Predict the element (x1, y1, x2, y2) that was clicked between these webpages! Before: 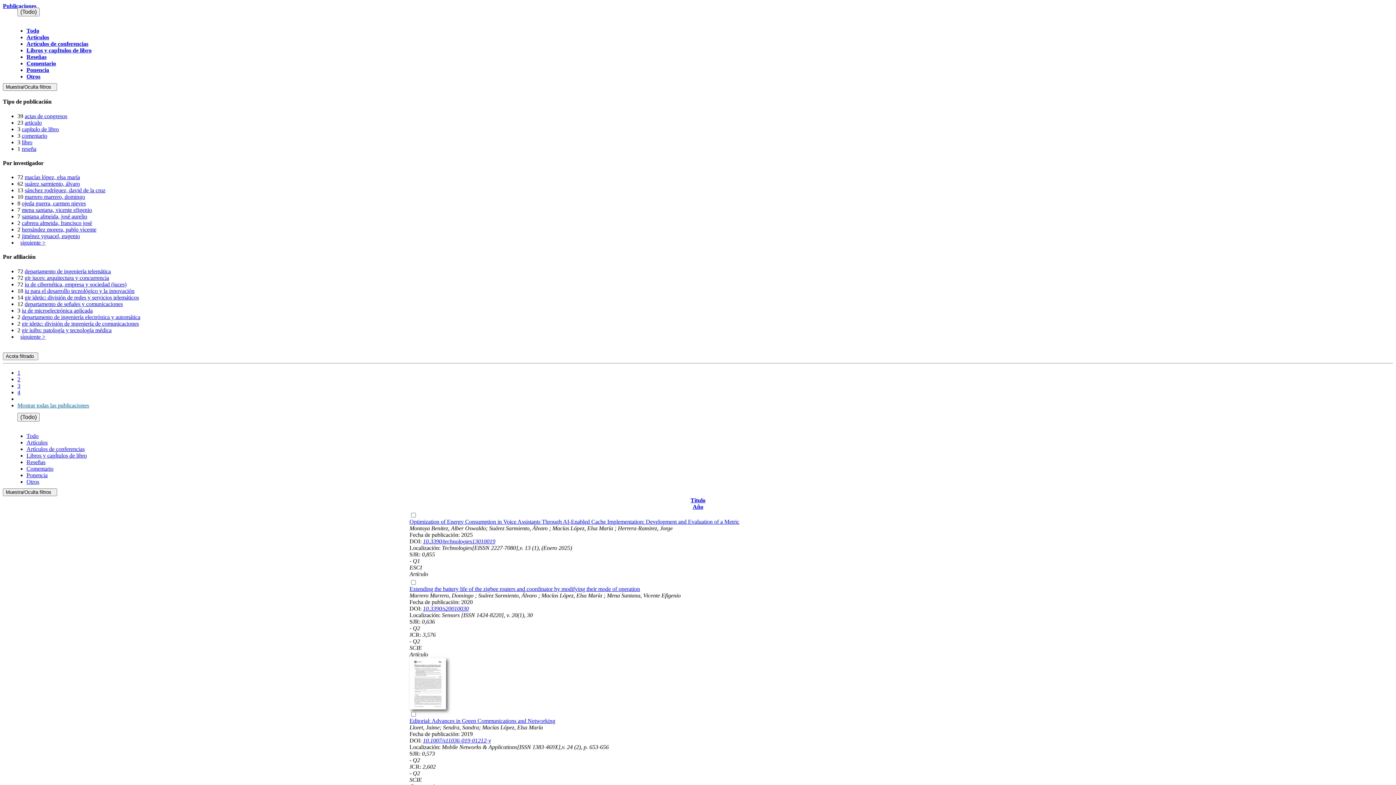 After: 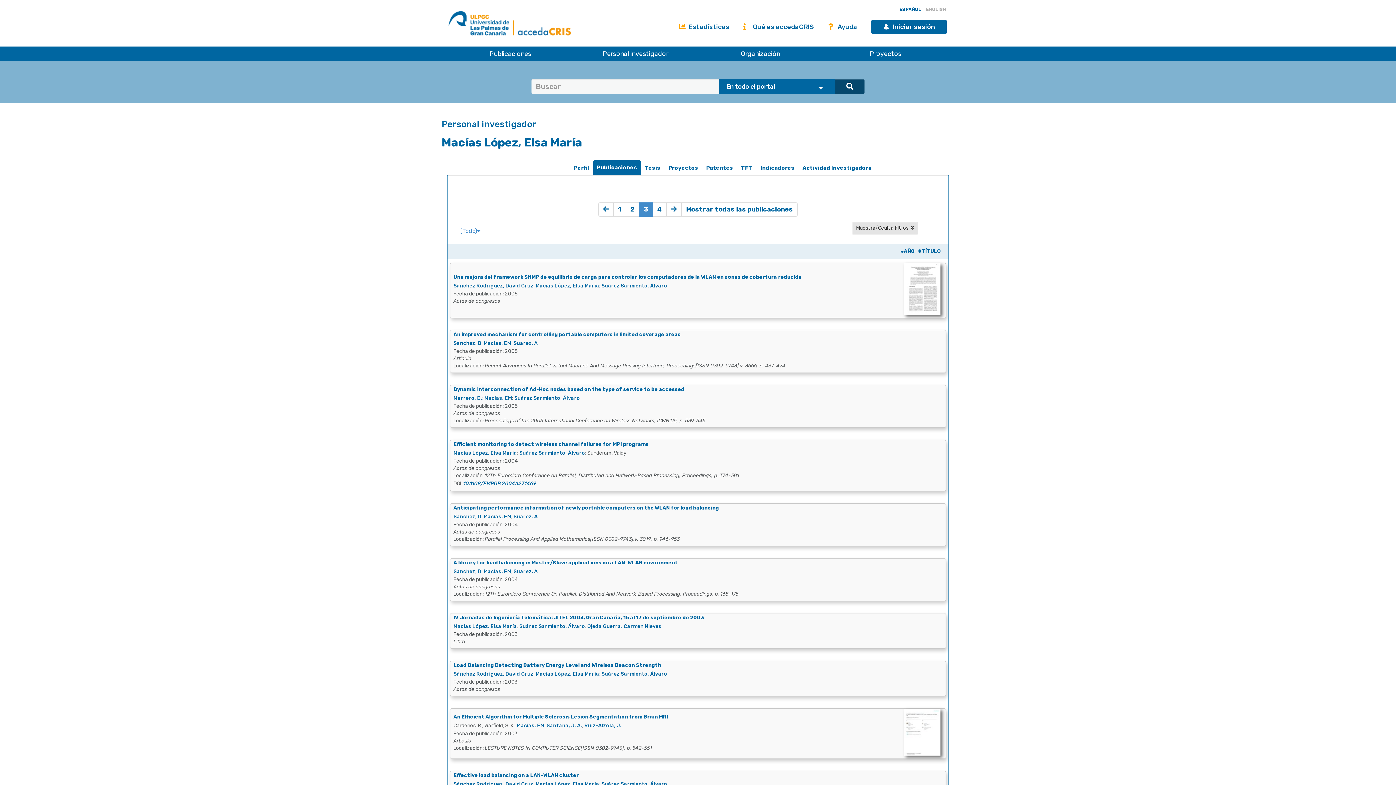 Action: bbox: (17, 382, 20, 388) label: 3